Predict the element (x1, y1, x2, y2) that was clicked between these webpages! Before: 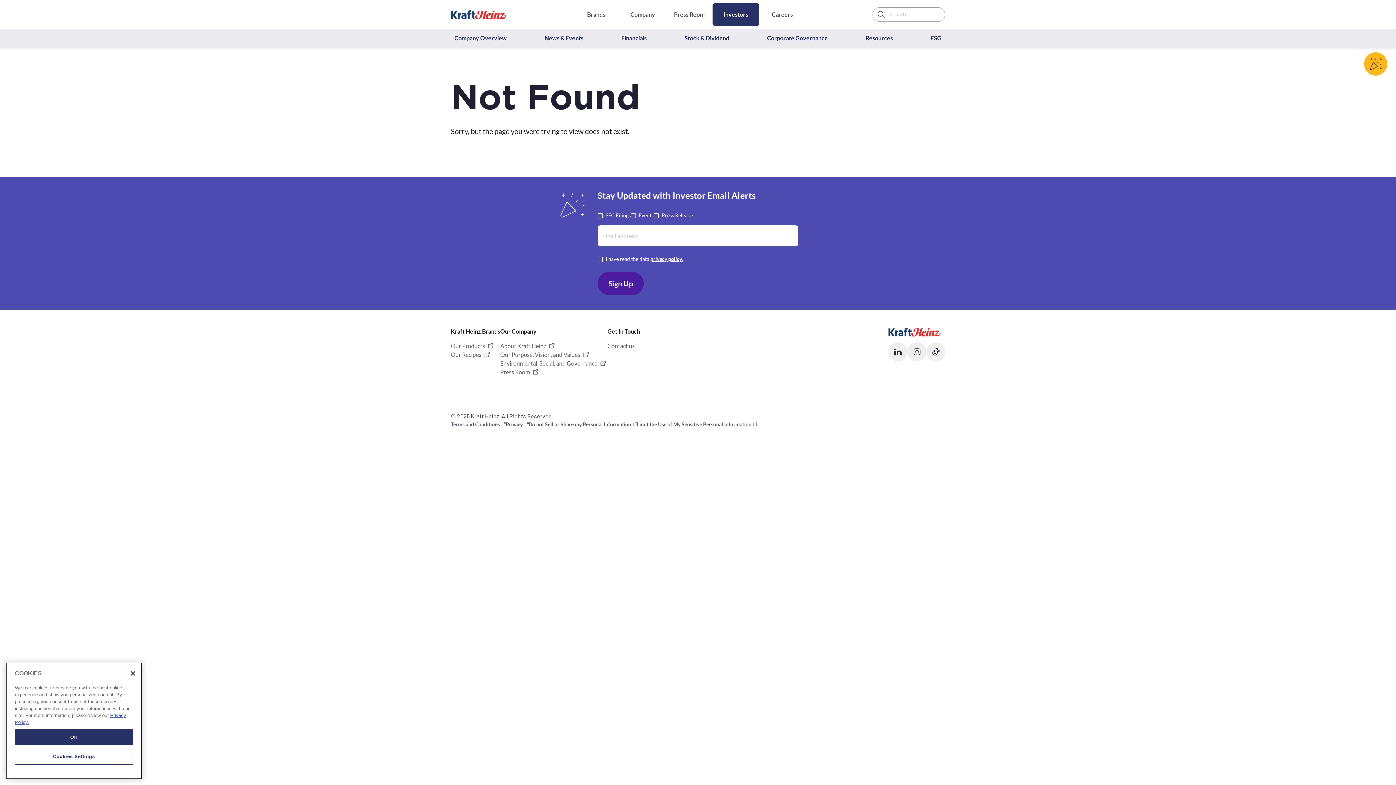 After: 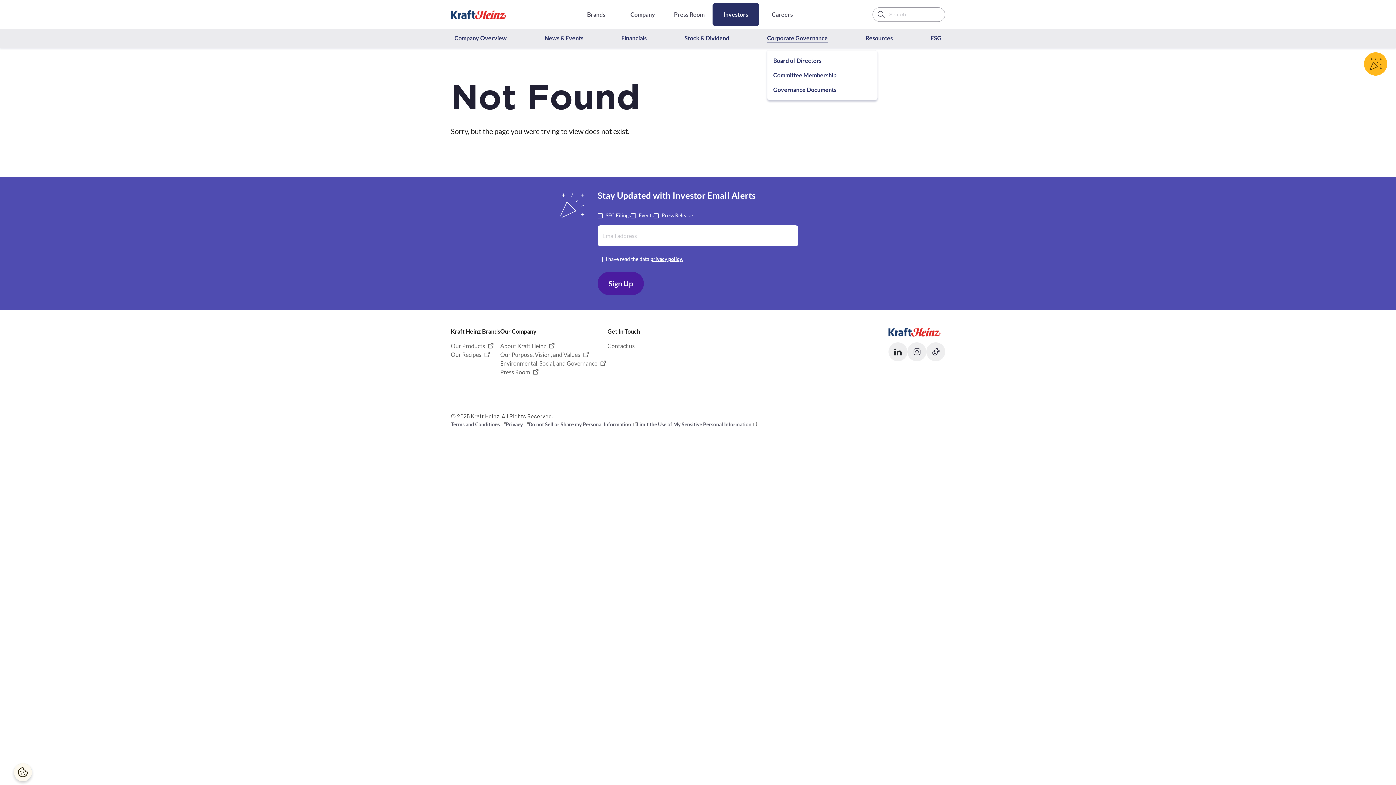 Action: label: Corporate Governance bbox: (767, 33, 828, 42)